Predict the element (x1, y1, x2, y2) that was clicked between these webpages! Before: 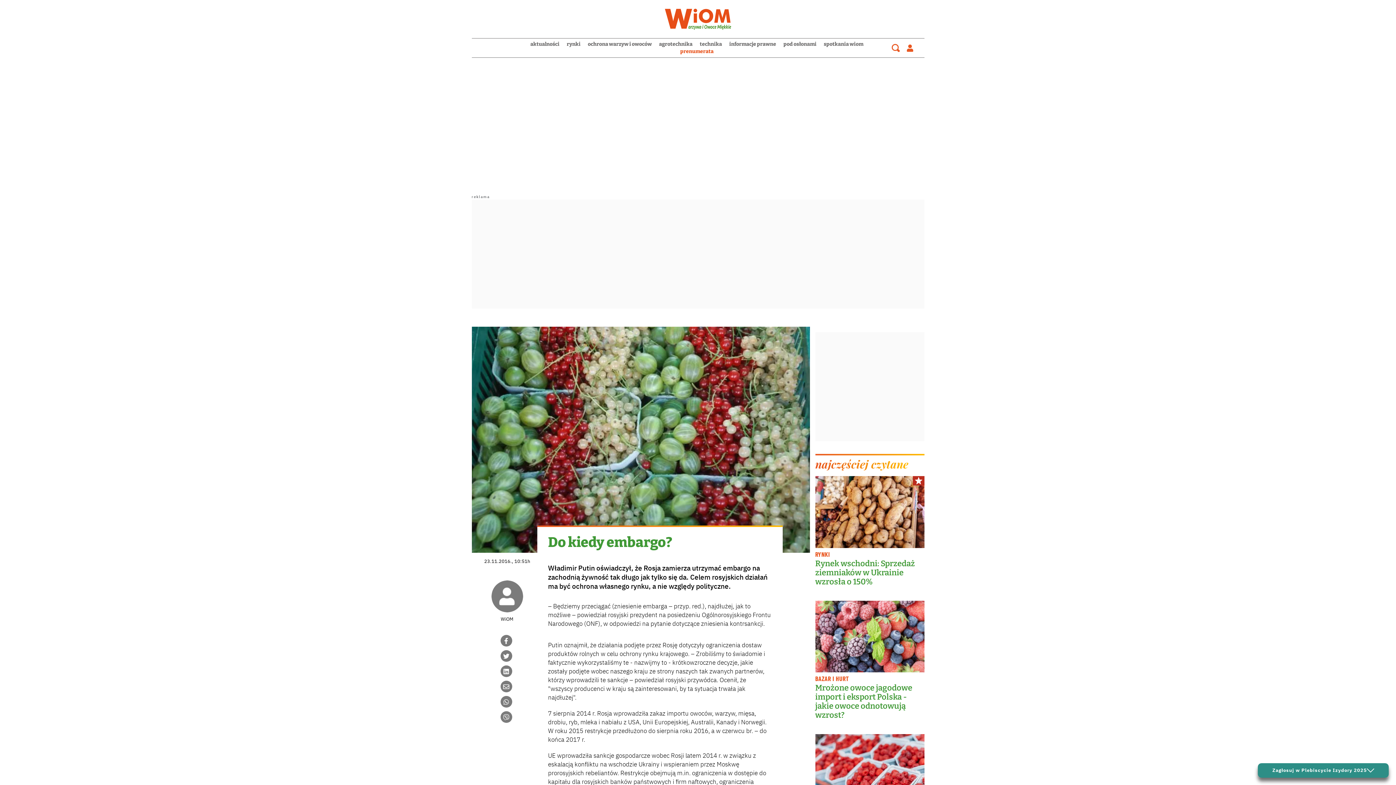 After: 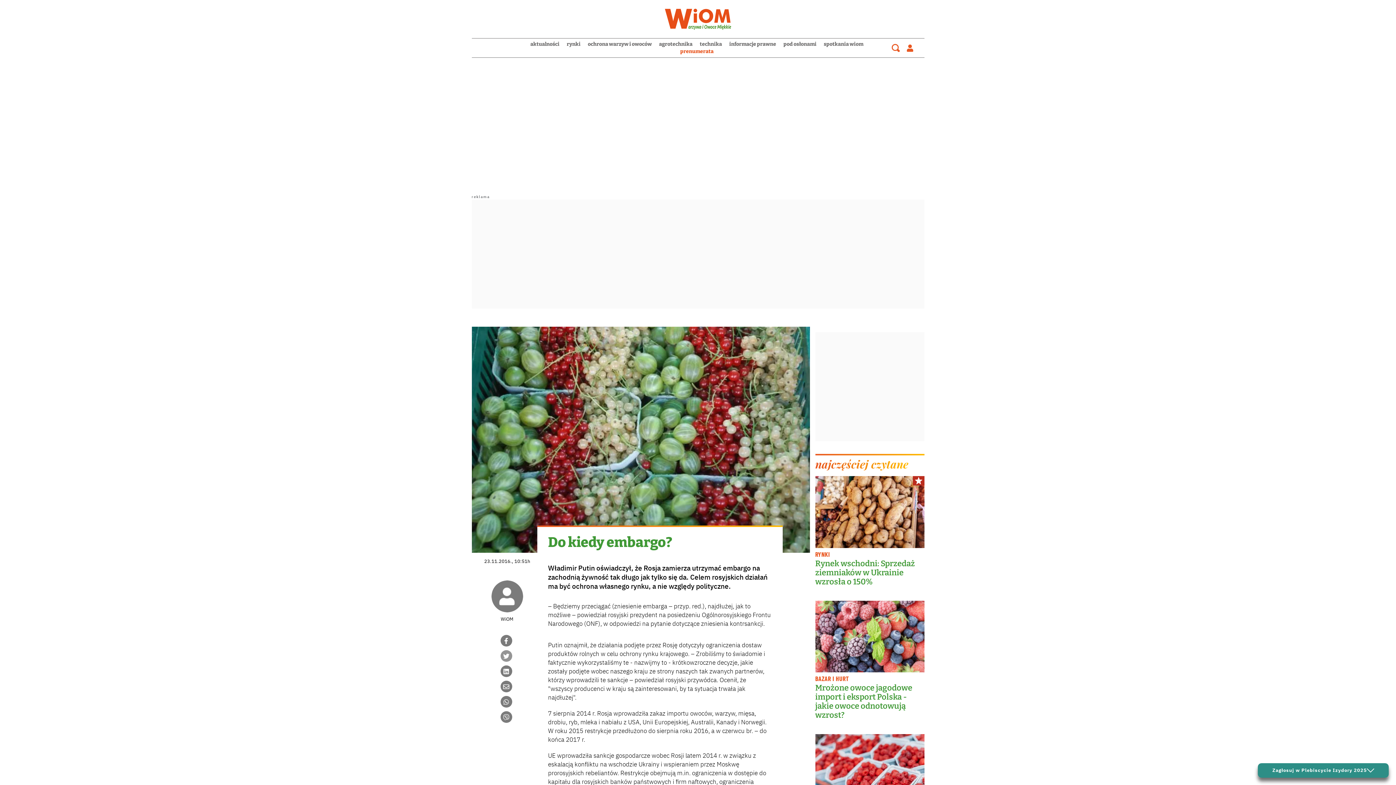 Action: bbox: (500, 650, 512, 662)